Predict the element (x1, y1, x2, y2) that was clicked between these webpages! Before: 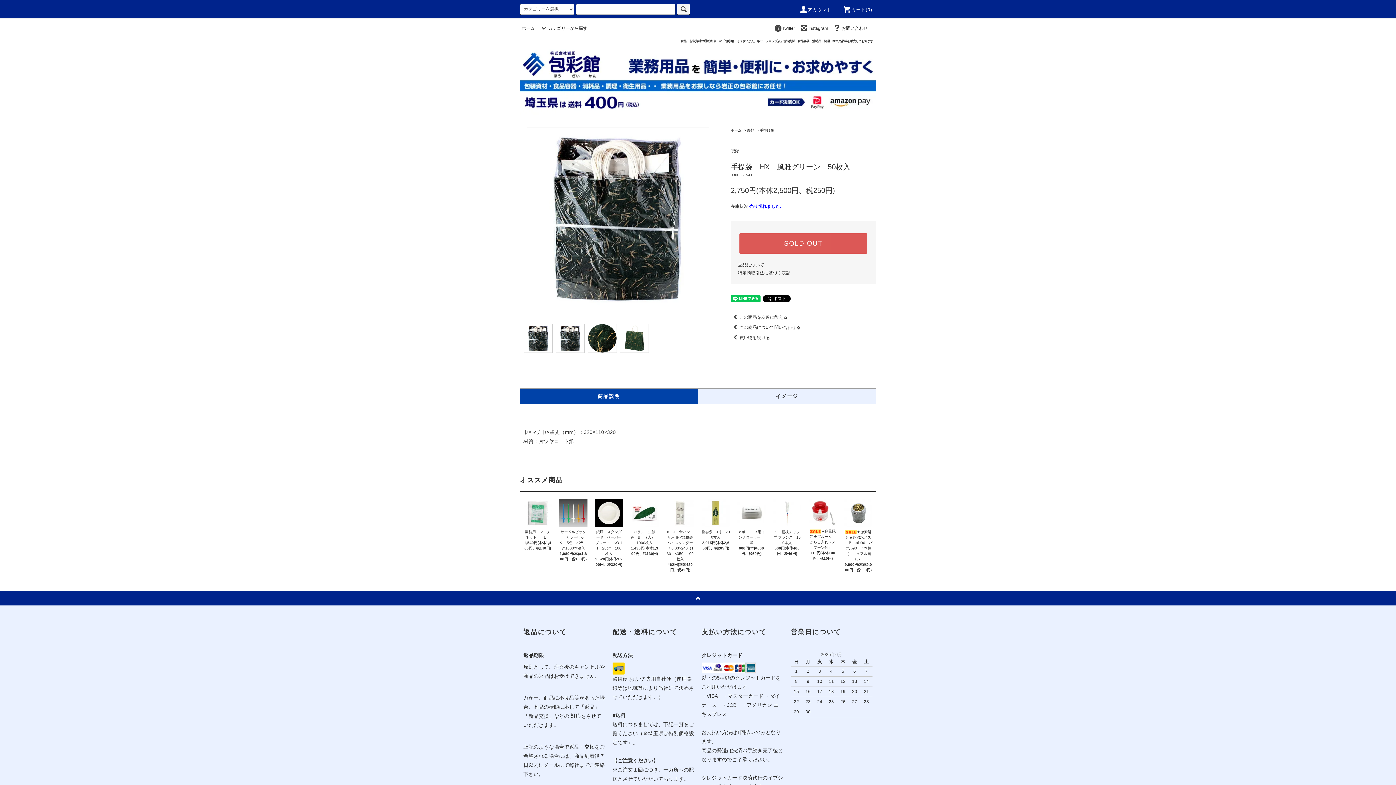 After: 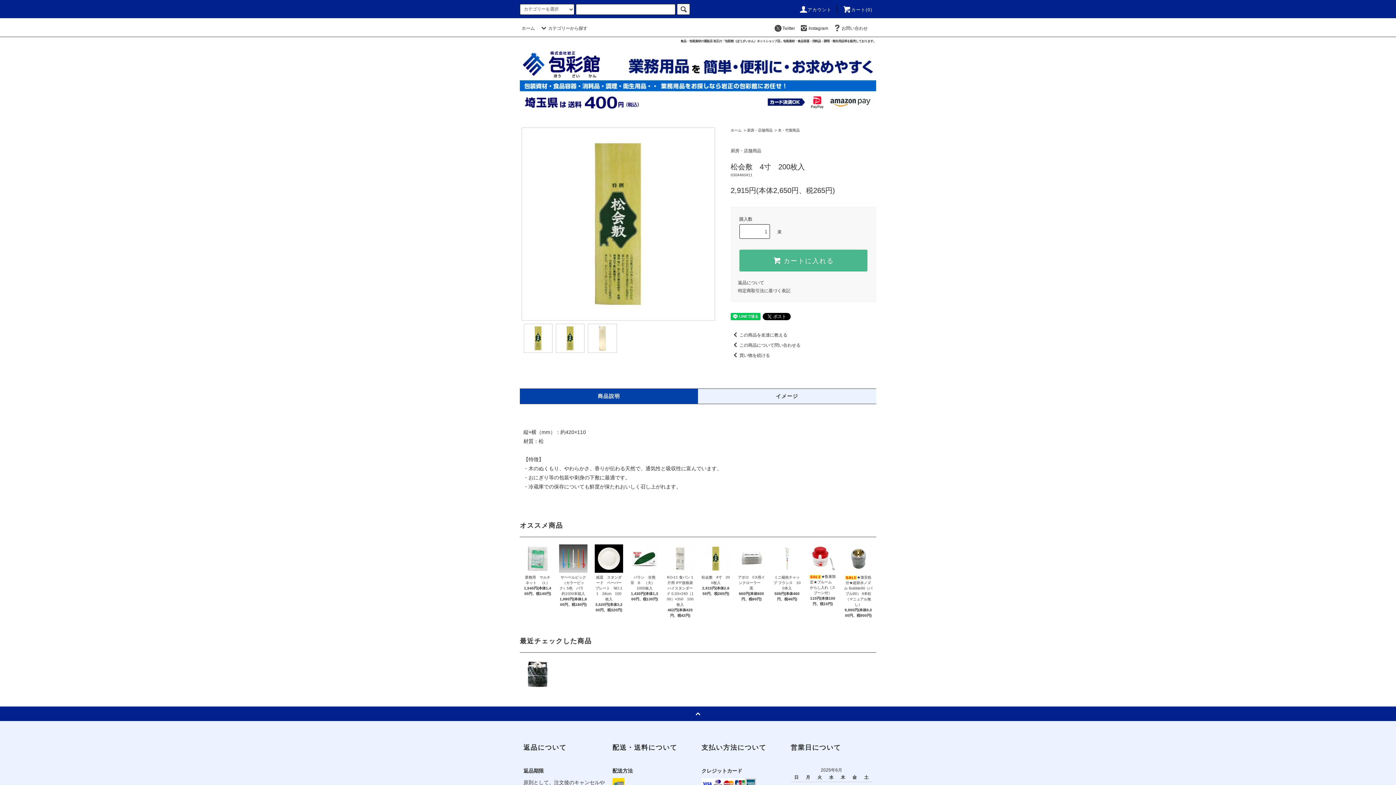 Action: bbox: (701, 527, 730, 540) label: 松会敷　4寸　200枚入